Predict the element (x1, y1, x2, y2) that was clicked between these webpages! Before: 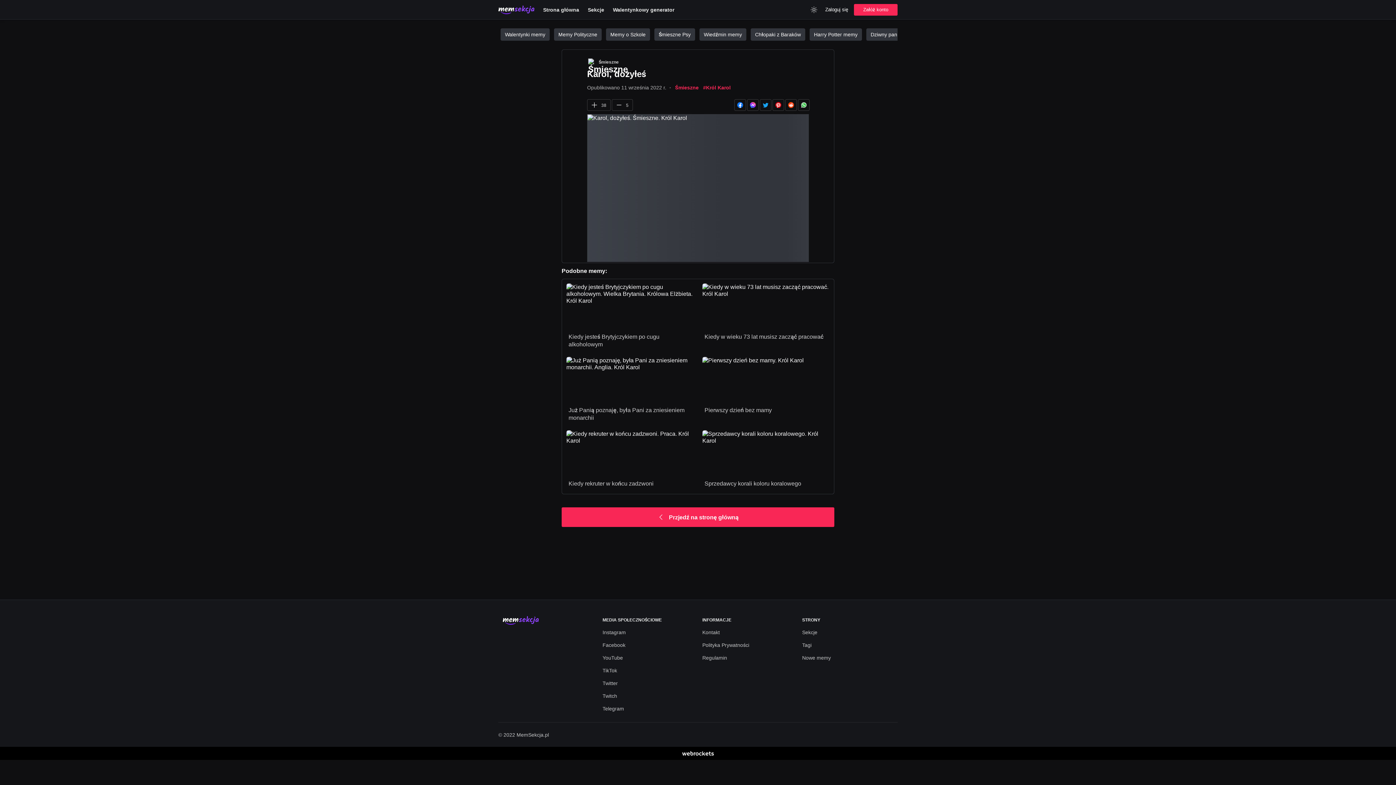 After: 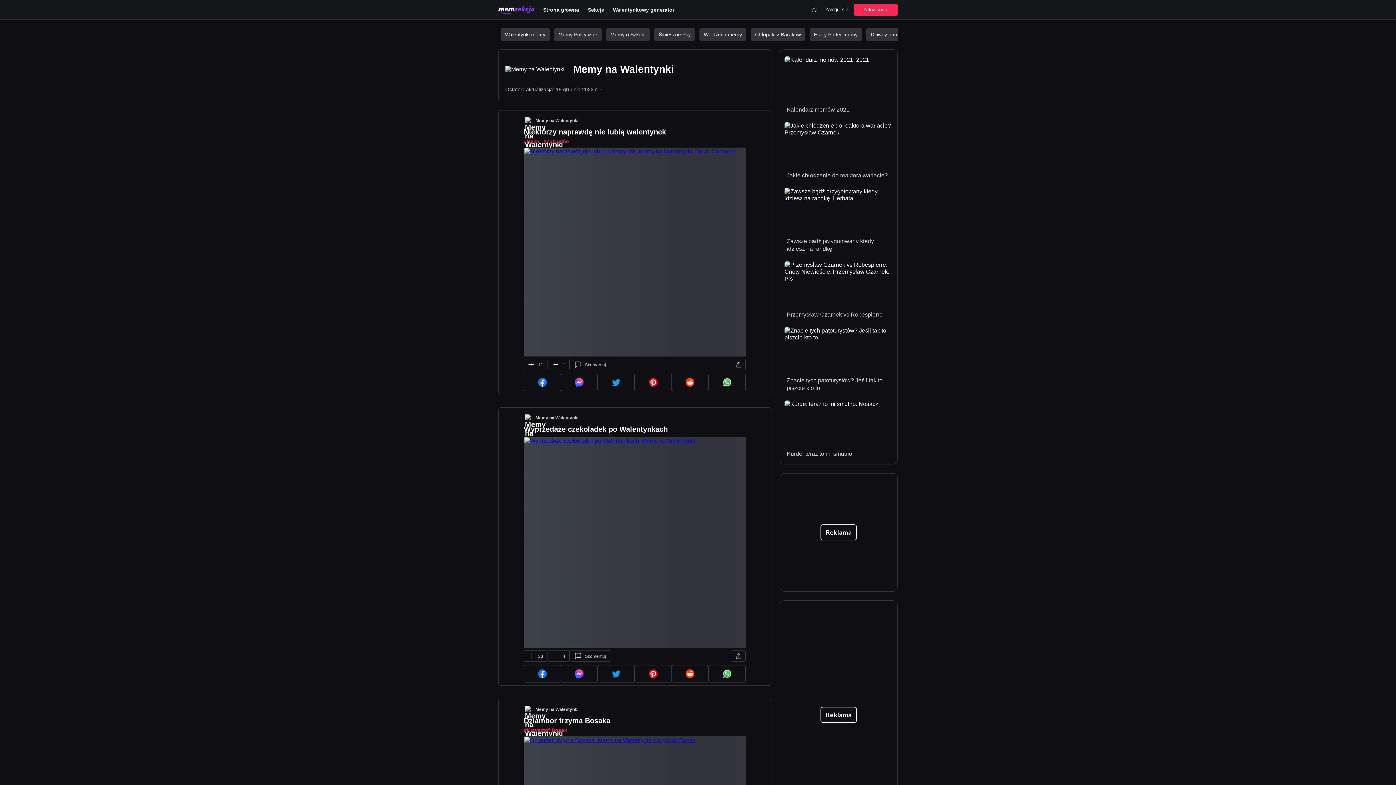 Action: bbox: (500, 28, 549, 40) label: Walentynki memy